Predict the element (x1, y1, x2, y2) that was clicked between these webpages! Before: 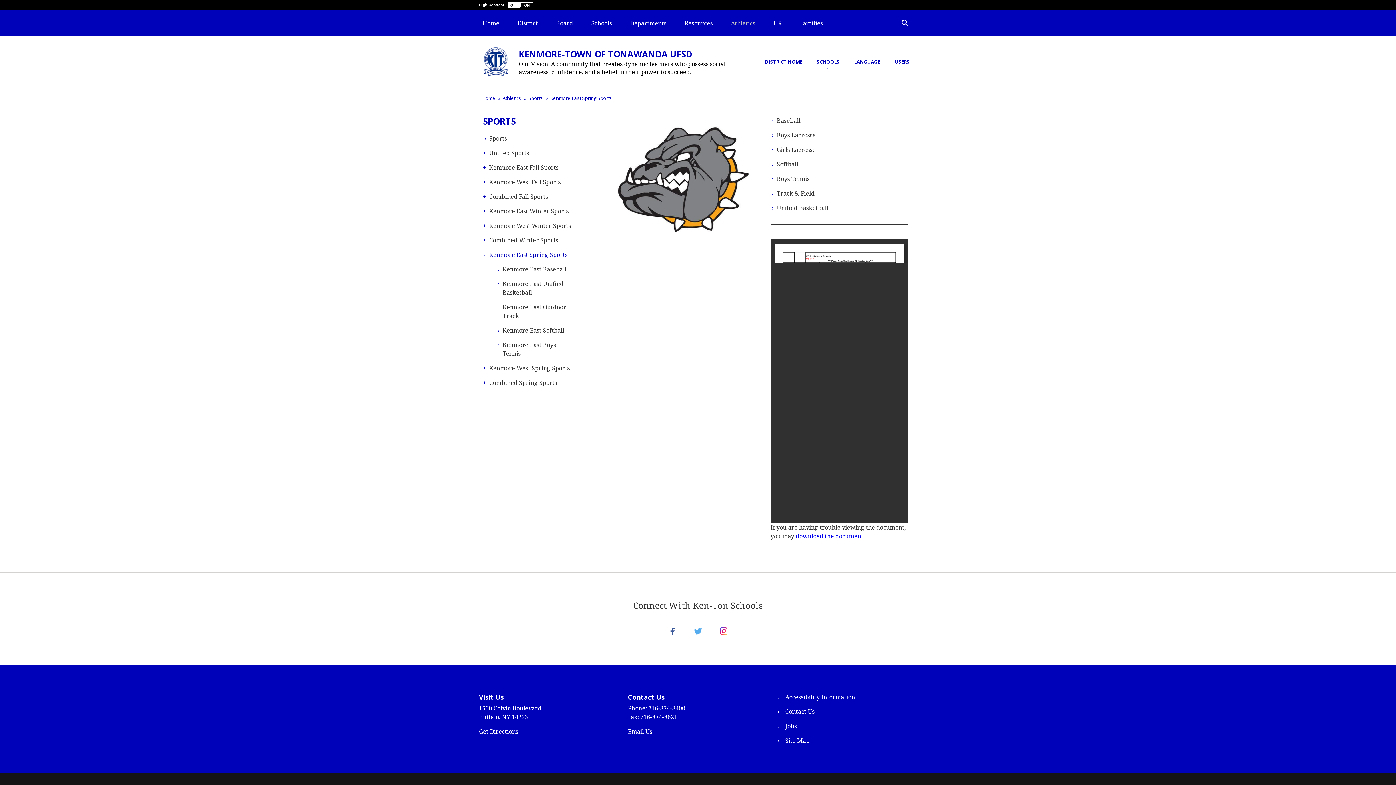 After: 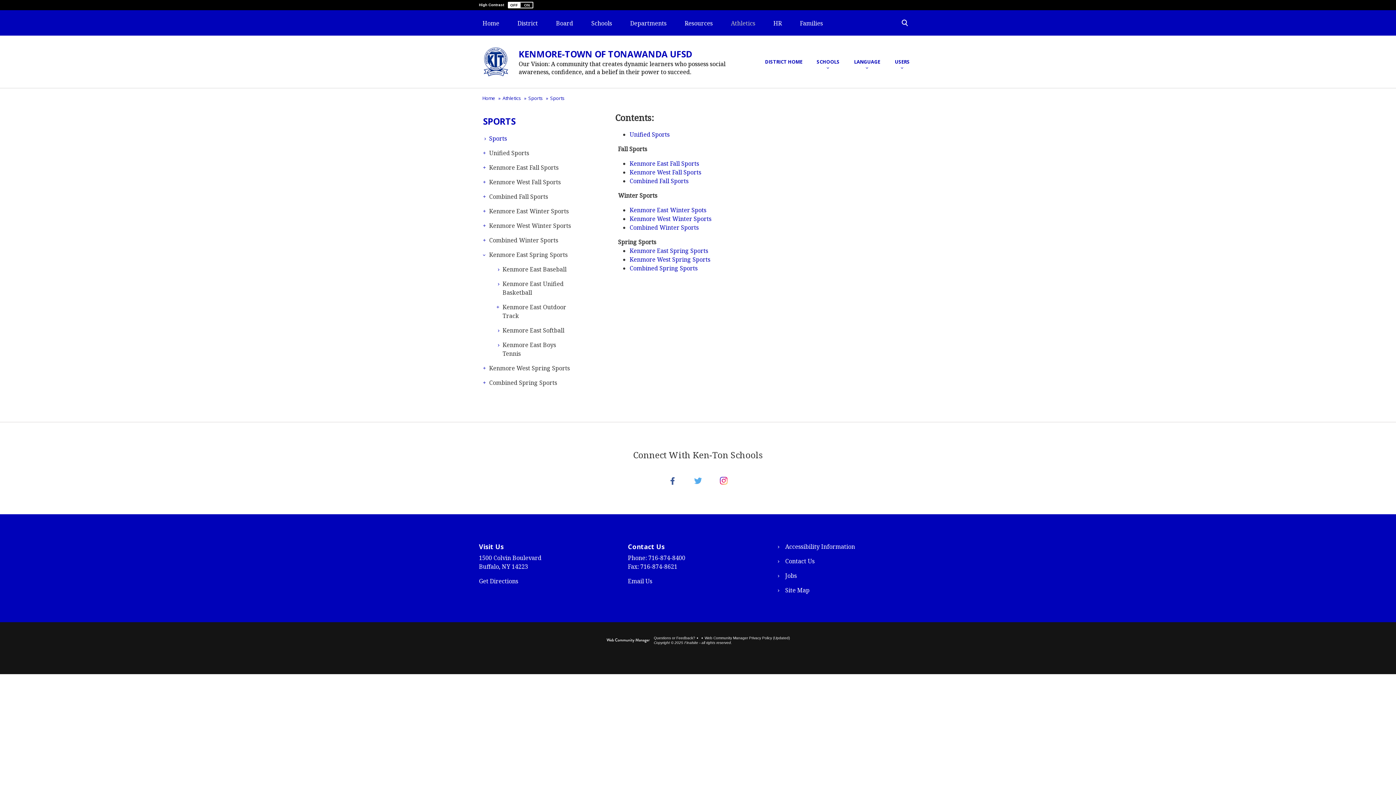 Action: label: Sports bbox: (528, 94, 546, 101)